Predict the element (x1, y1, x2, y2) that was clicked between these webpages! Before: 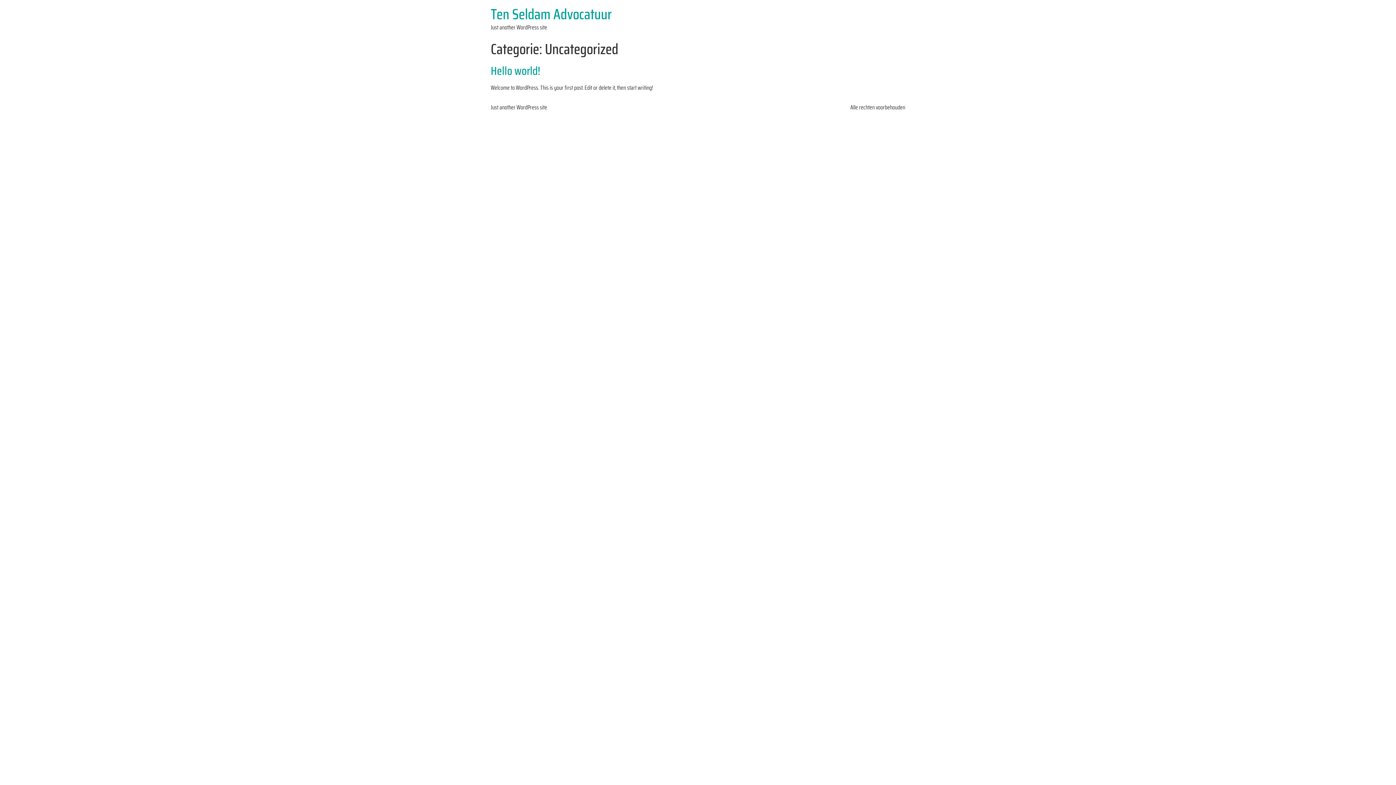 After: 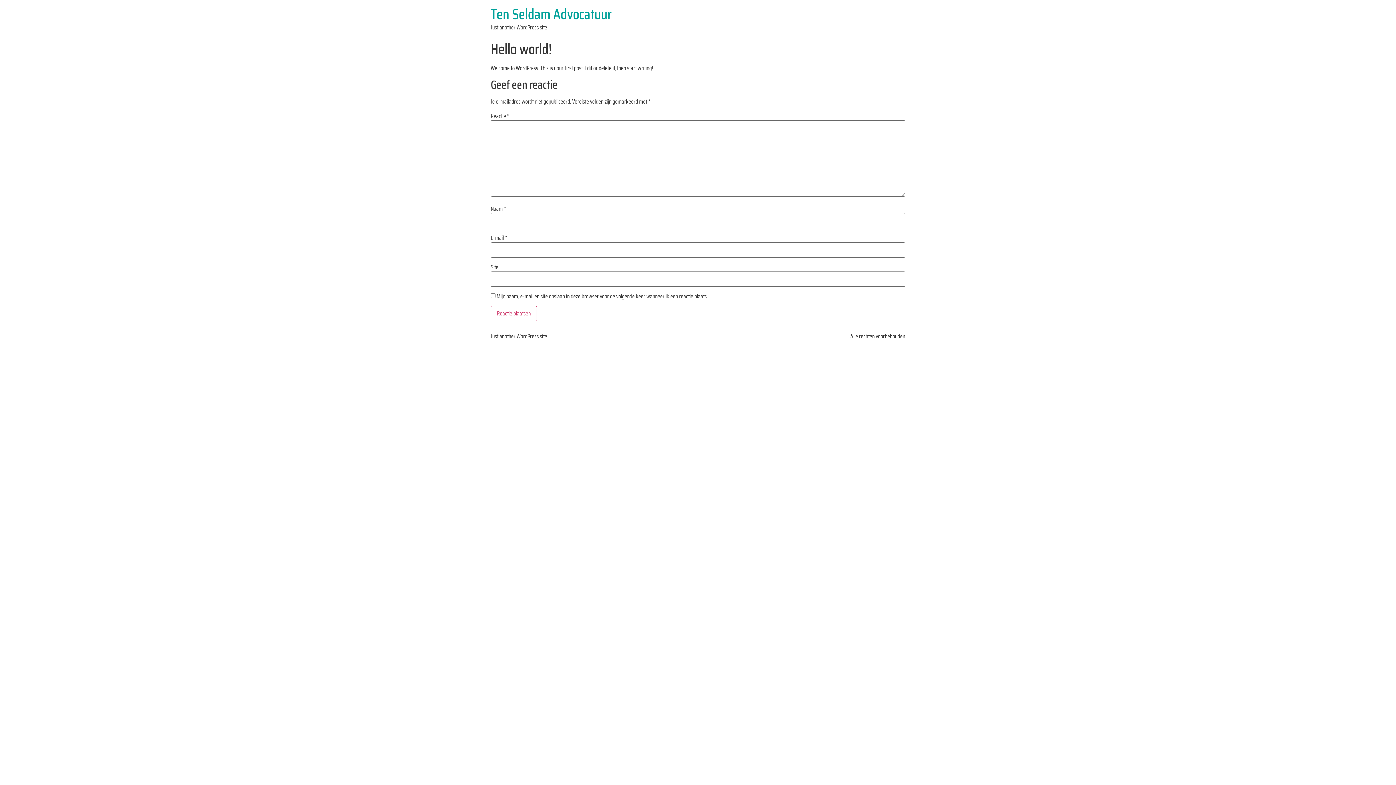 Action: label: Hello world! bbox: (490, 61, 540, 80)